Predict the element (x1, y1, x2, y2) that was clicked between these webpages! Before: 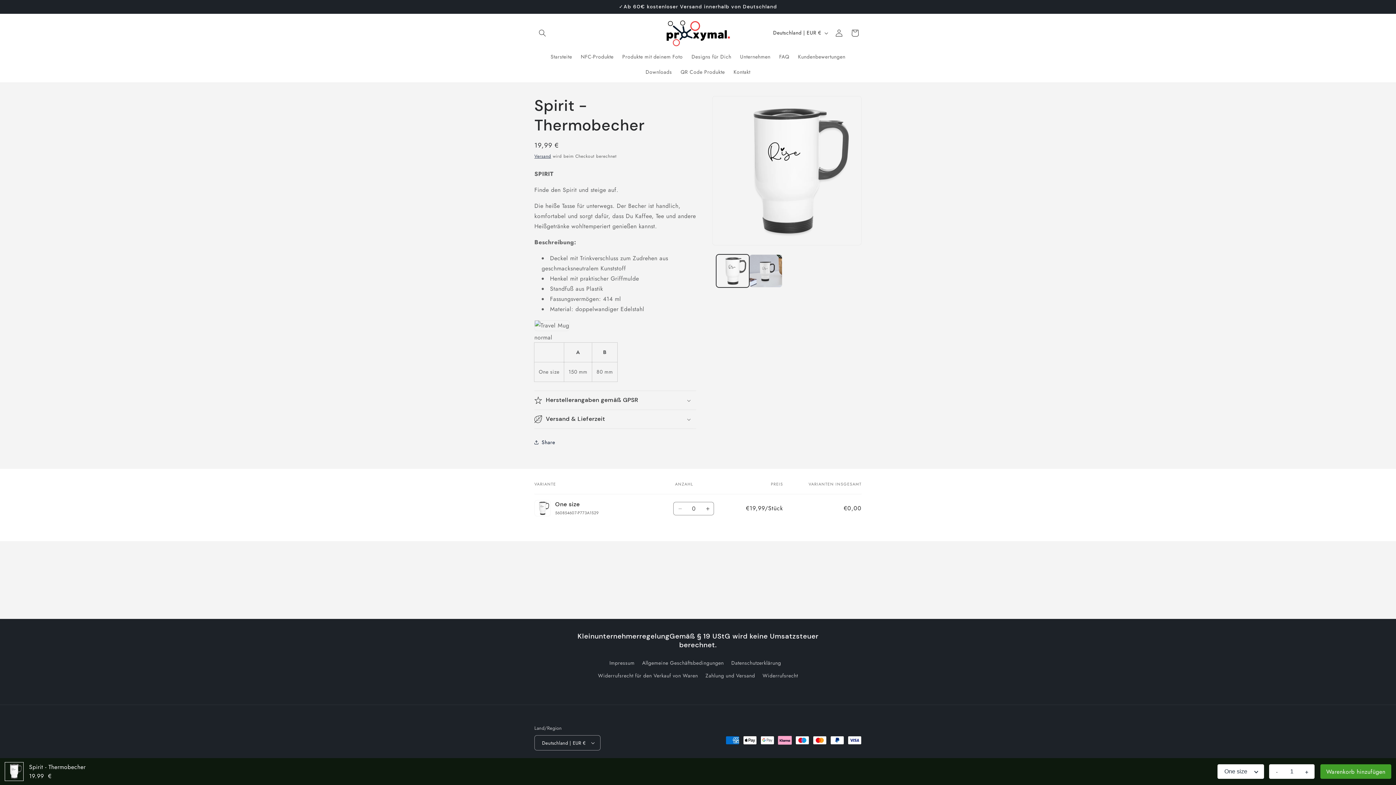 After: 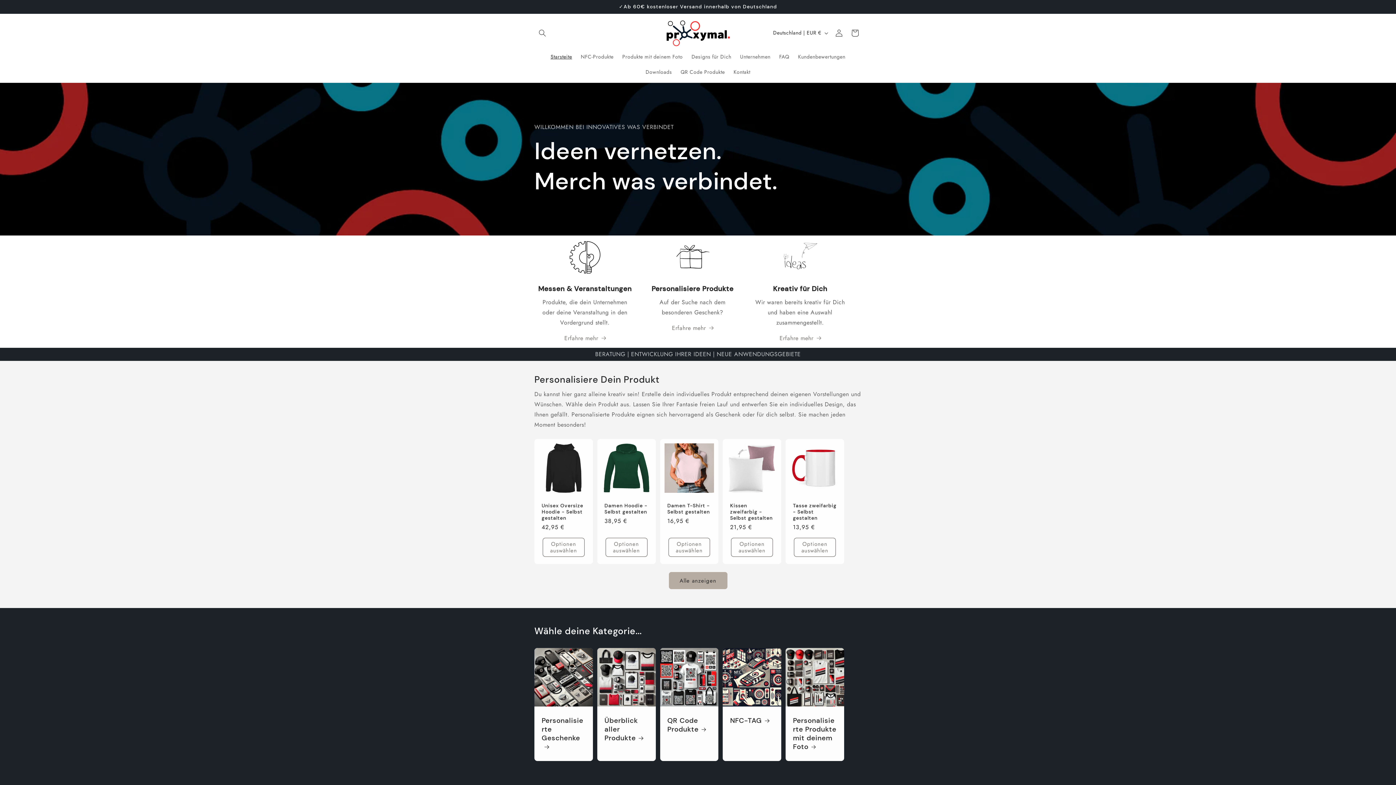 Action: bbox: (662, 16, 733, 49)